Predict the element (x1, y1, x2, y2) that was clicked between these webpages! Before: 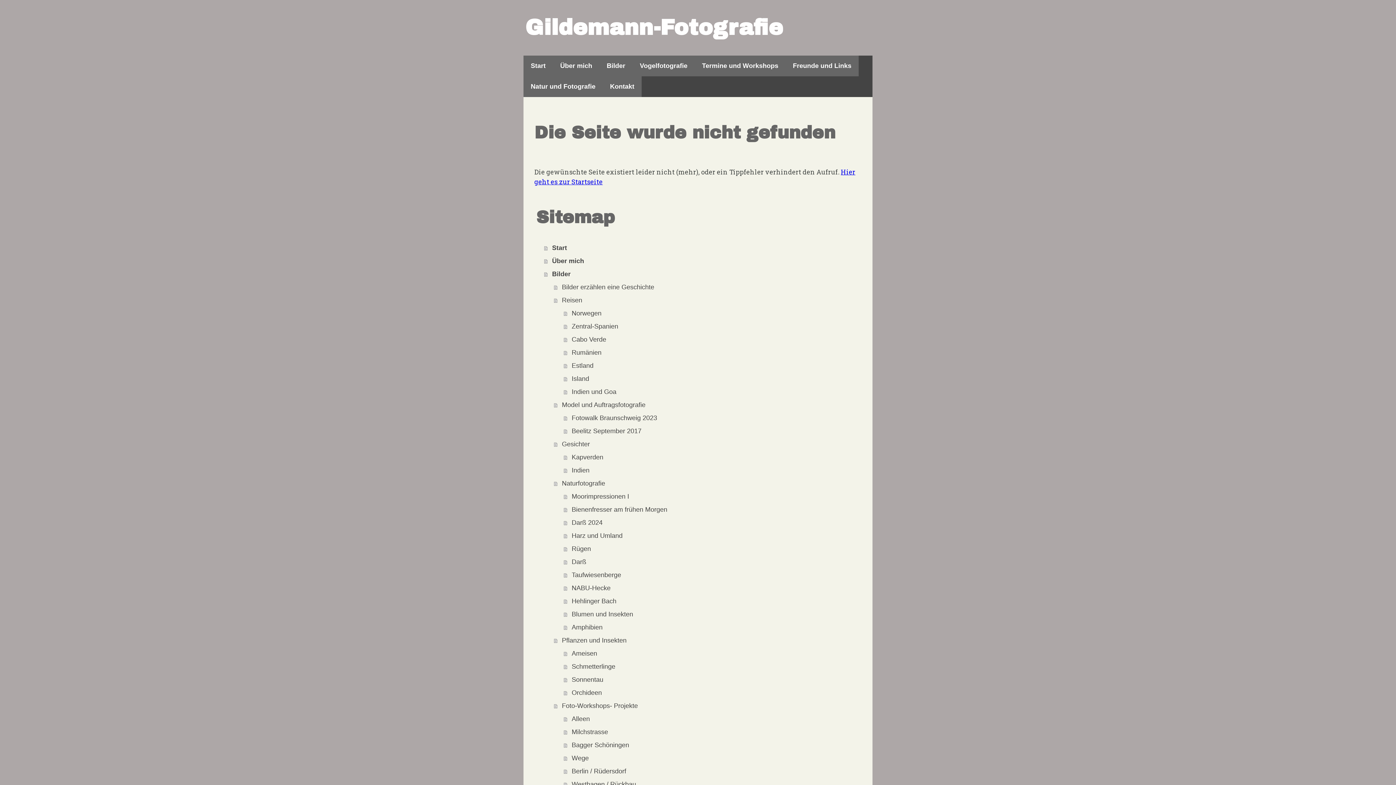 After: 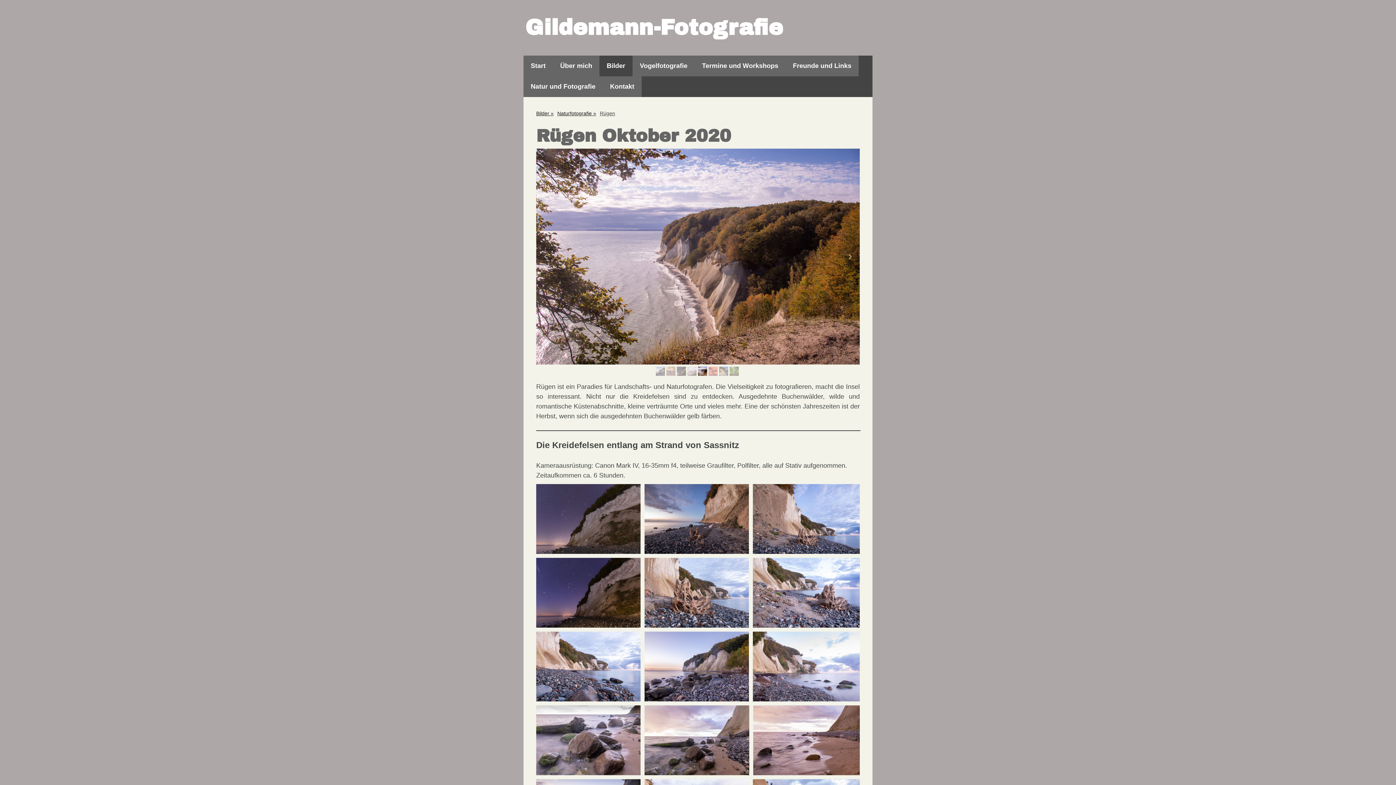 Action: bbox: (564, 542, 861, 555) label: Rügen